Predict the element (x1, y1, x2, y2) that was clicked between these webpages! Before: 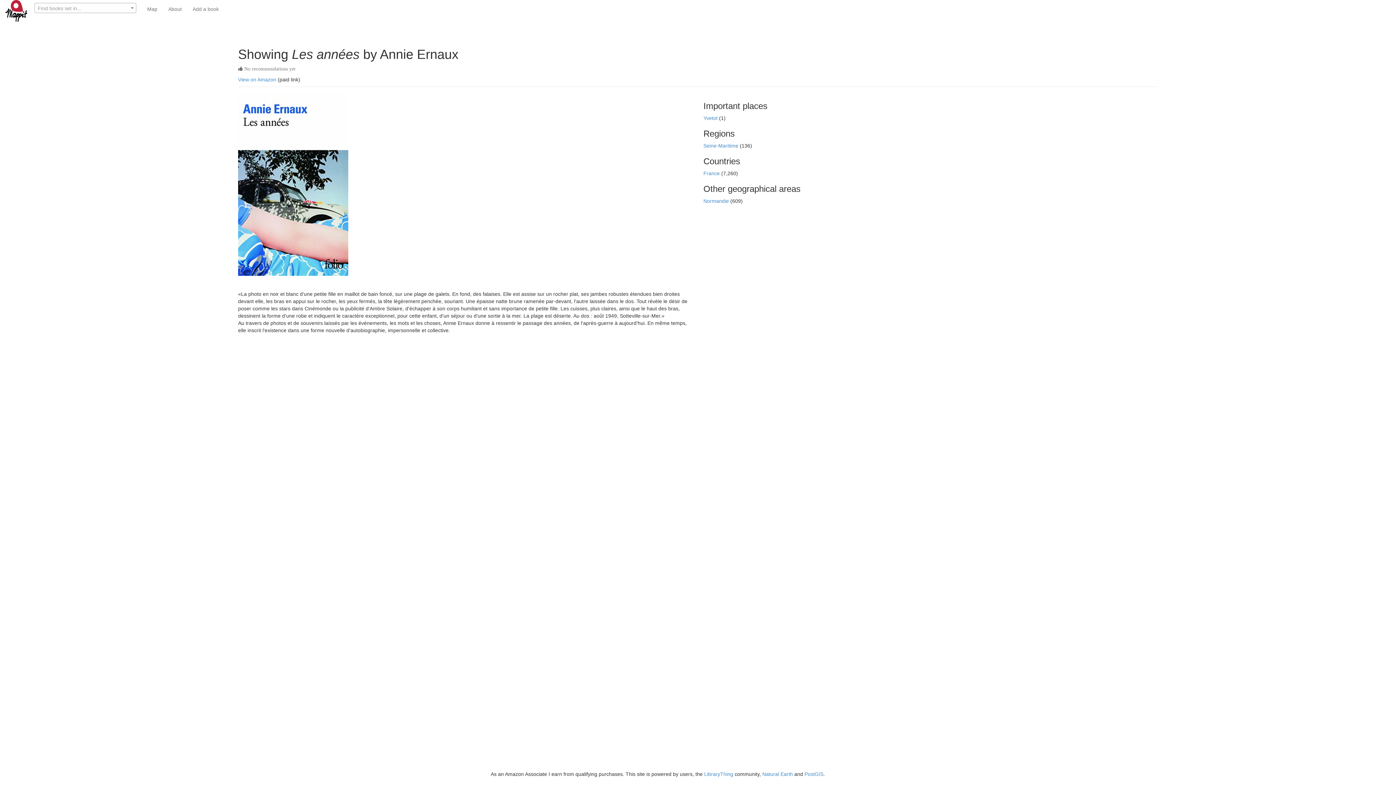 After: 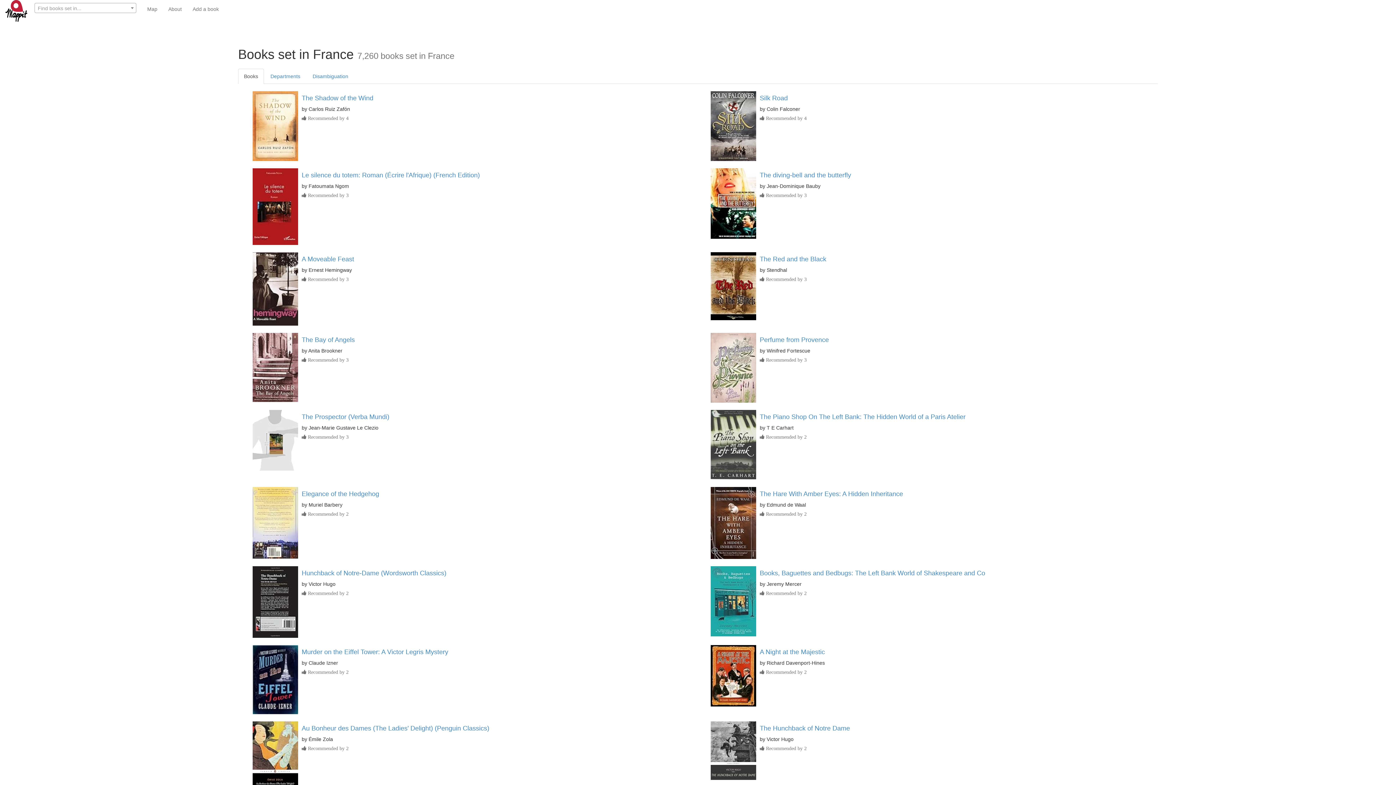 Action: bbox: (703, 170, 721, 176) label: France 